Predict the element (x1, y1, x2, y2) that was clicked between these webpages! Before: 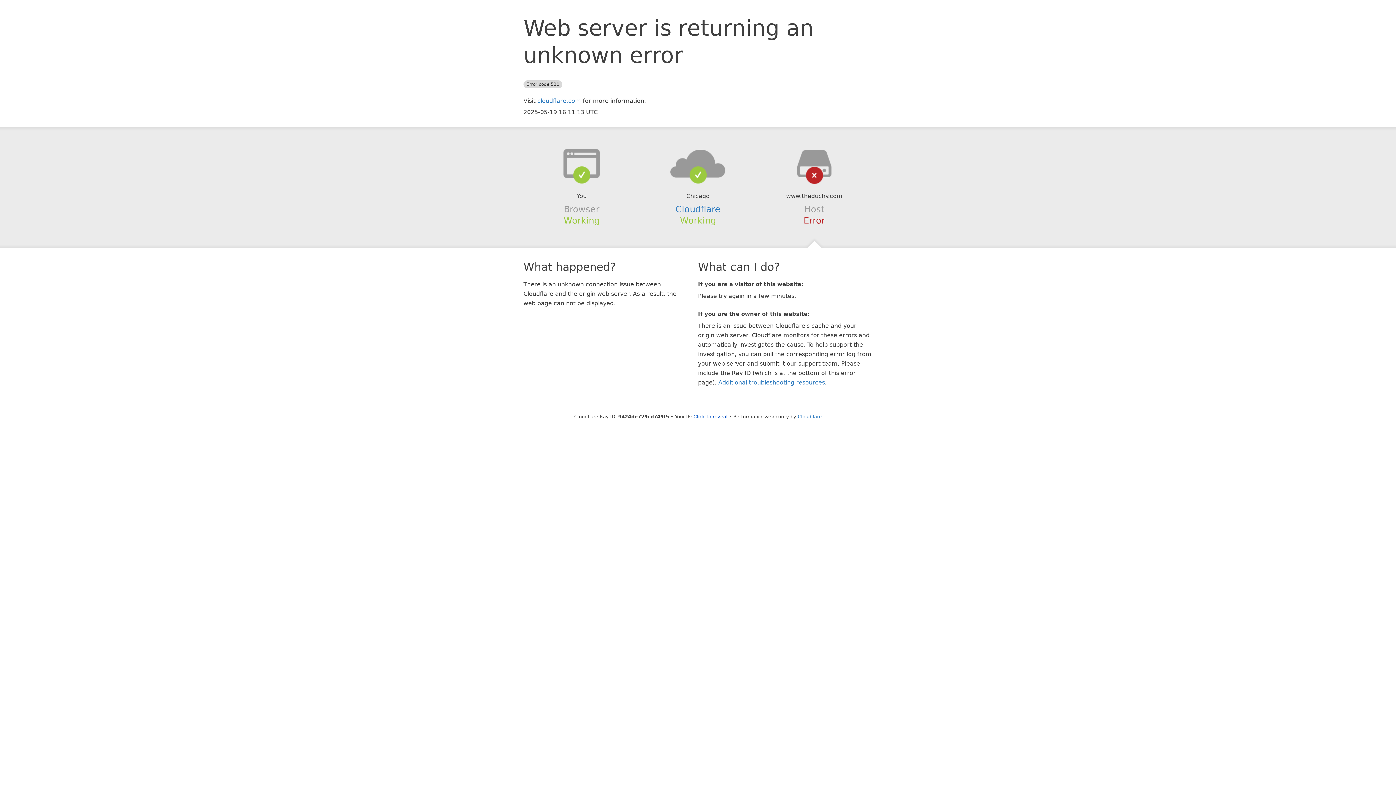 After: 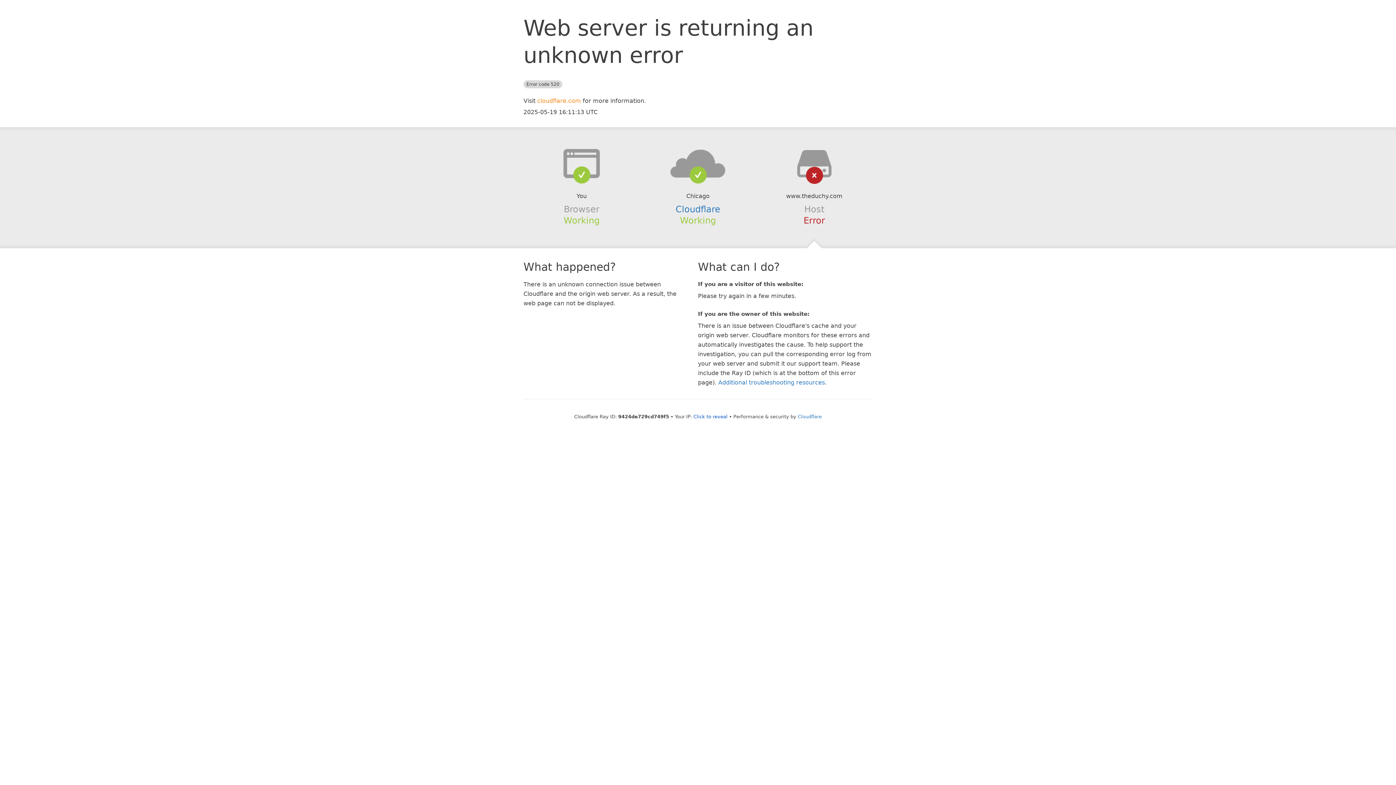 Action: label: cloudflare.com bbox: (537, 97, 581, 104)